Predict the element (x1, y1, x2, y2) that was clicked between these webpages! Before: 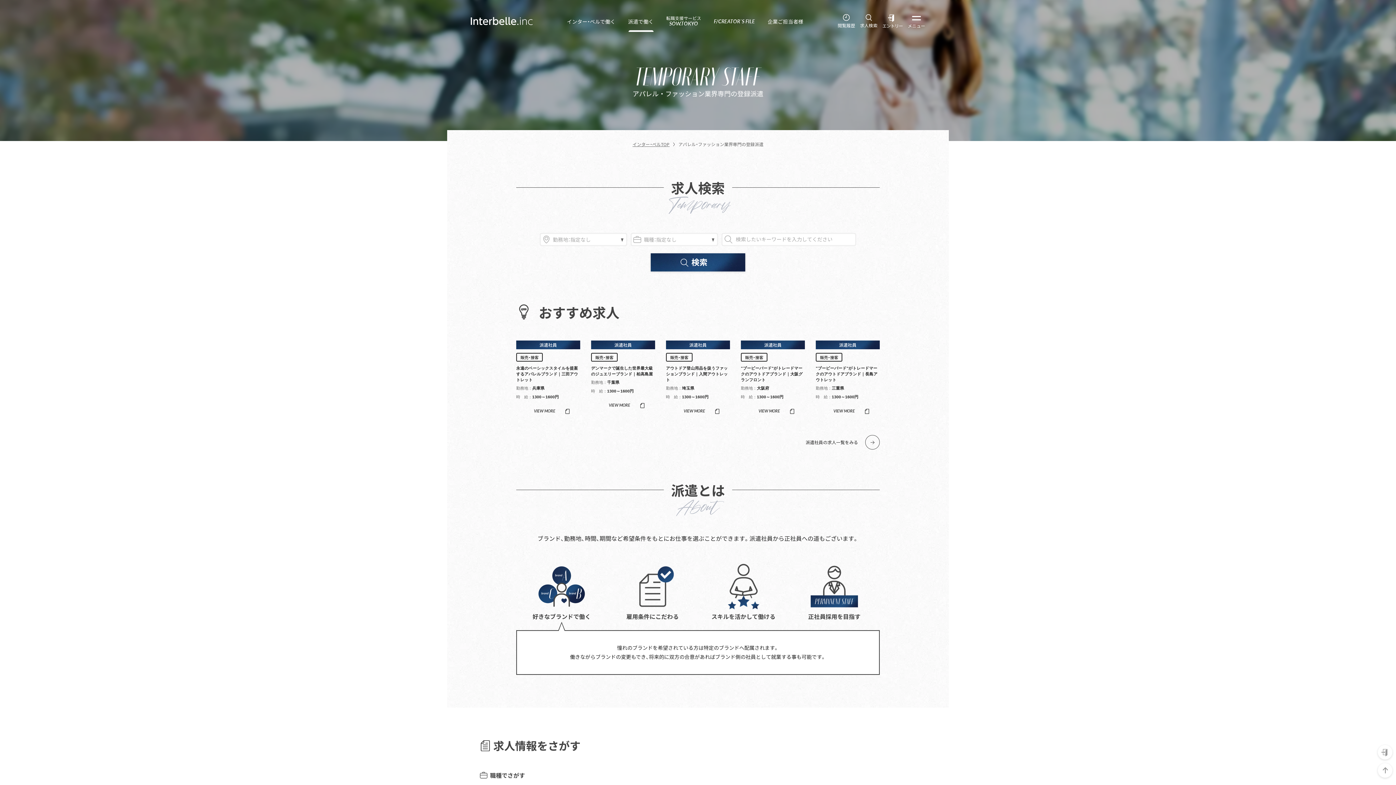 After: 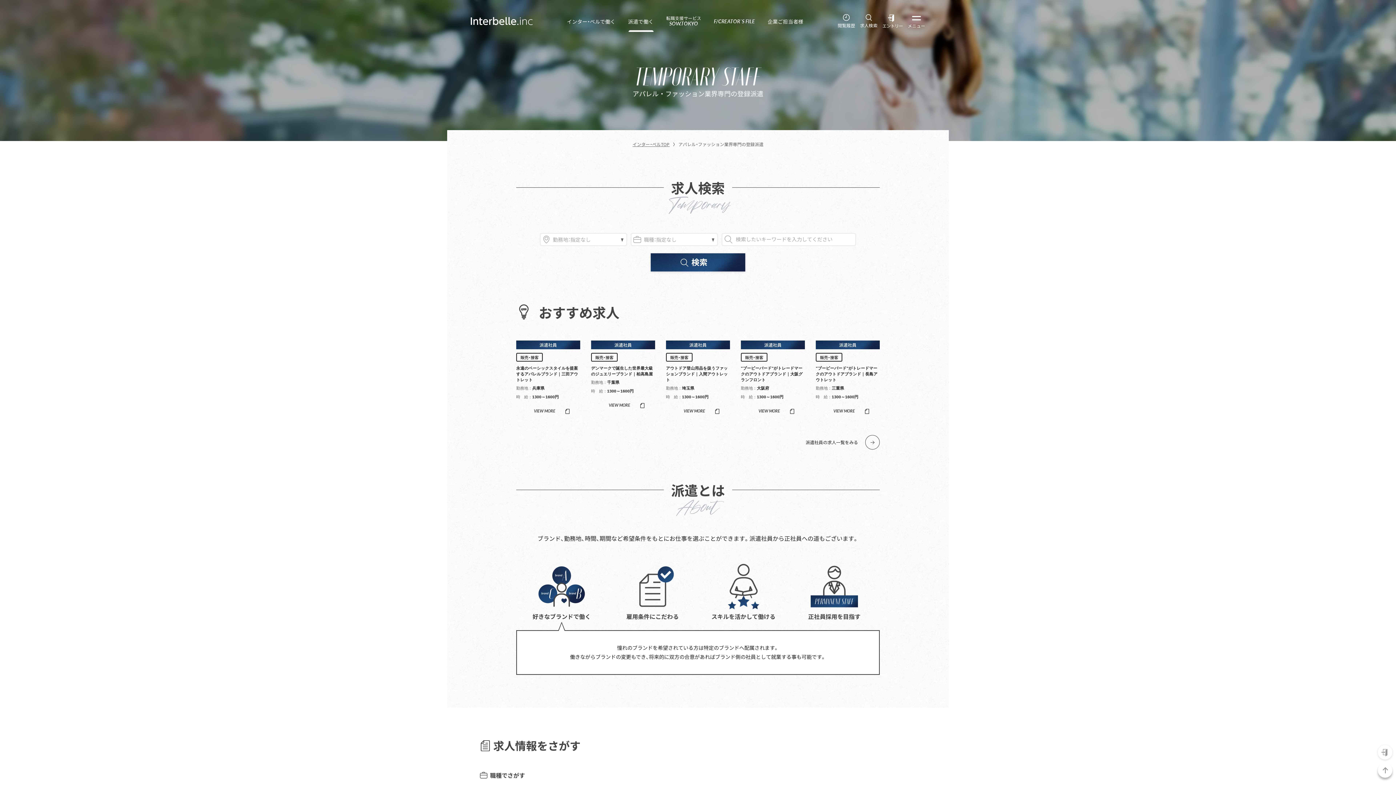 Action: bbox: (1378, 763, 1392, 778)